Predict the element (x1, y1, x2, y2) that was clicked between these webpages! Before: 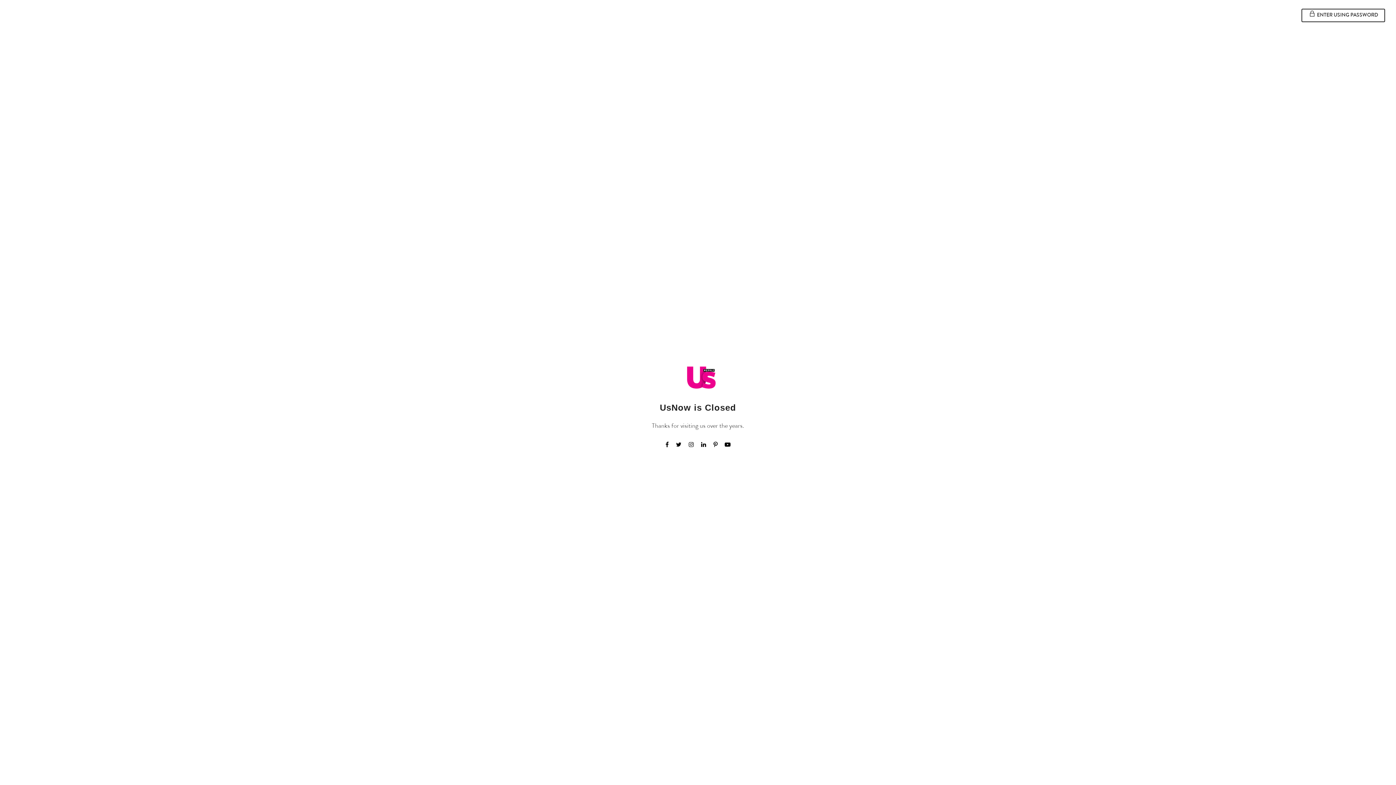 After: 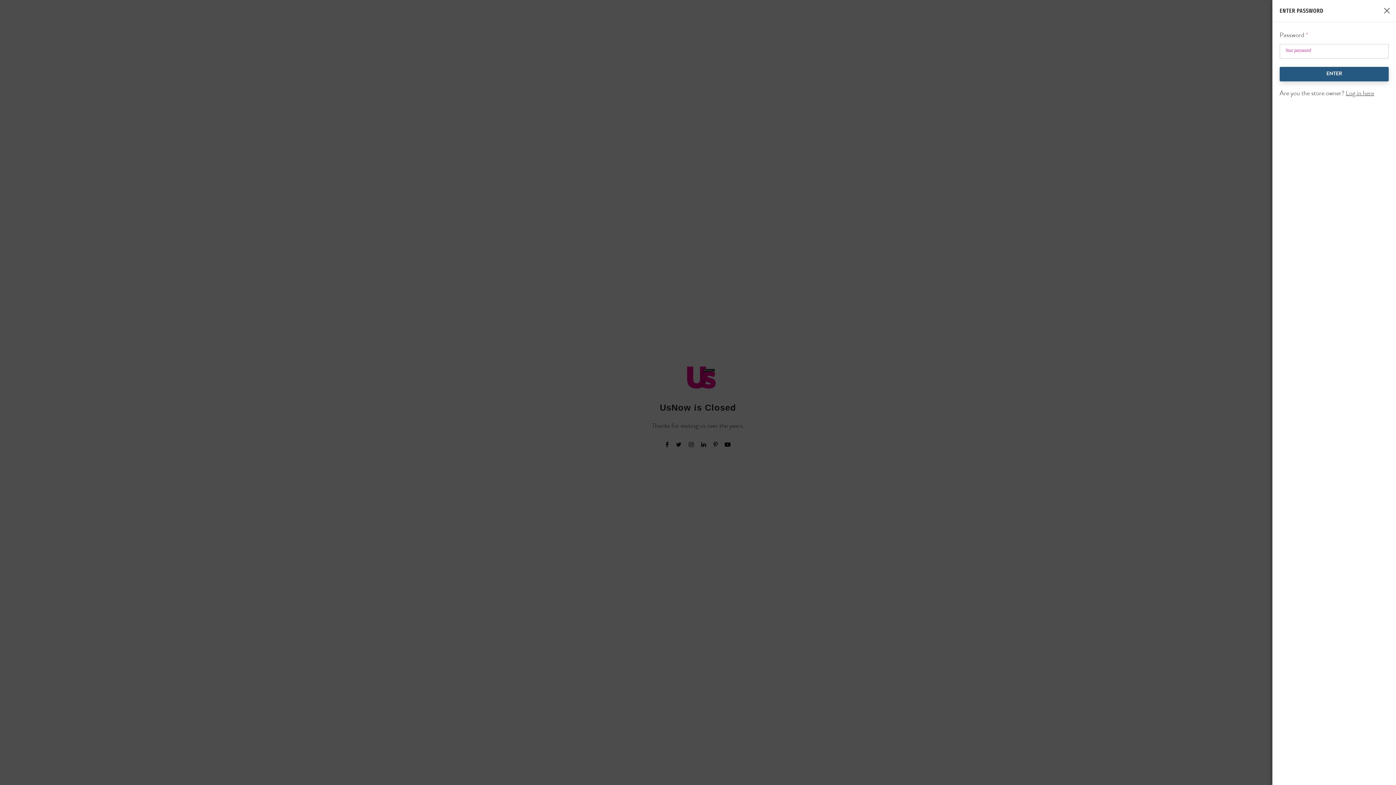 Action: bbox: (1301, 8, 1385, 22) label:  ENTER USING PASSWORD